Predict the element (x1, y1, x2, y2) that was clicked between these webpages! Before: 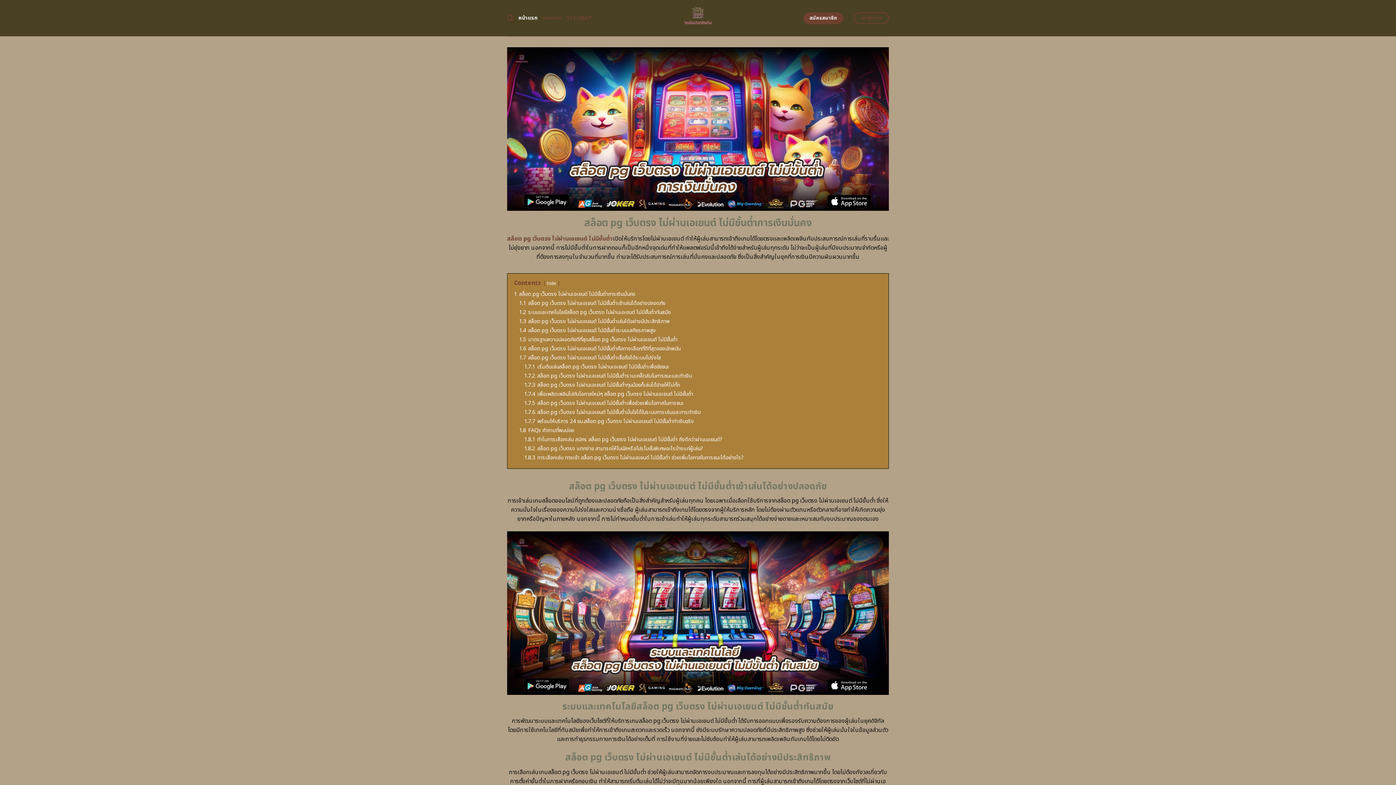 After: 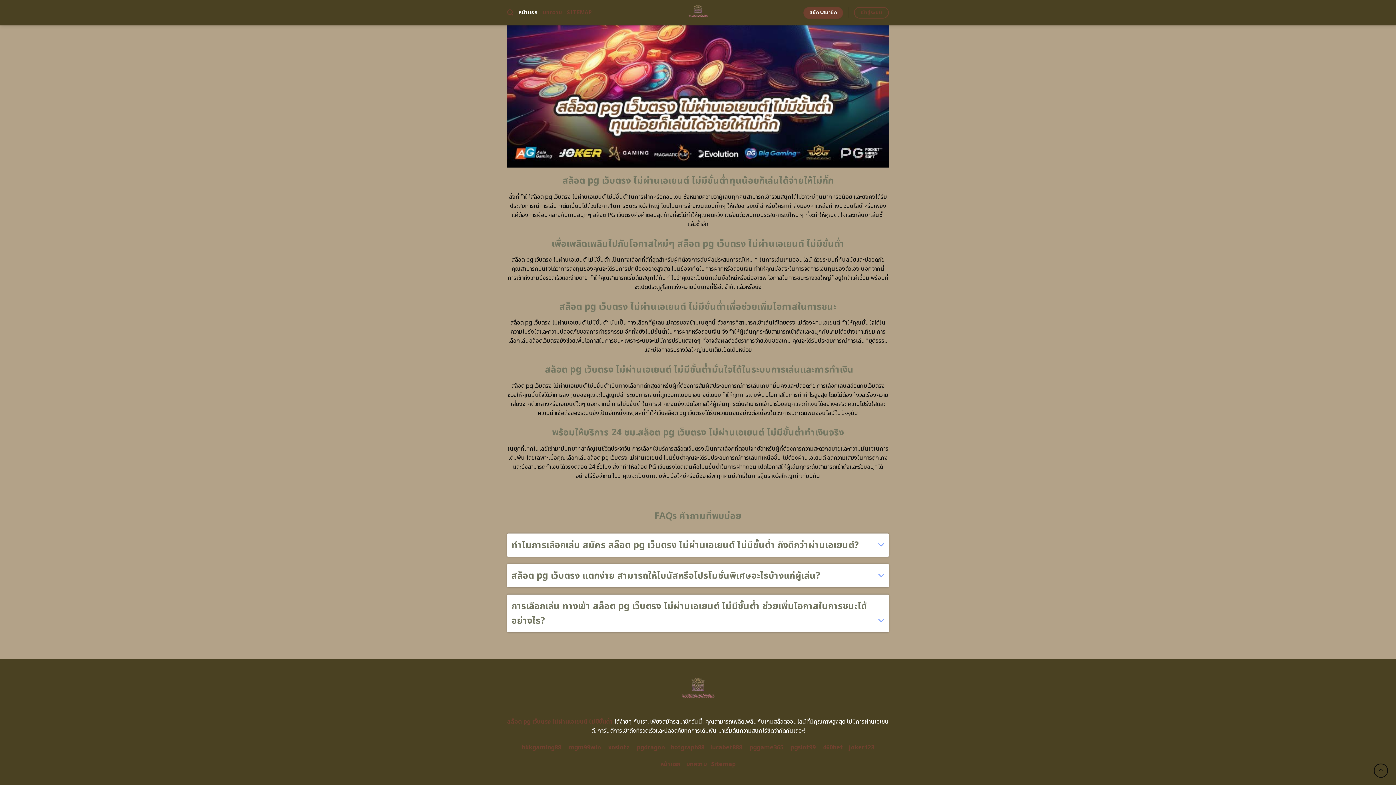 Action: bbox: (524, 408, 700, 416) label: 1.7.6 สล็อต pg เว็บตรง ไม่ผ่านเอเยนต์ ไม่มีขั้นต่ำมั่นใจได้ในระบบการเล่นและการทำเงิน